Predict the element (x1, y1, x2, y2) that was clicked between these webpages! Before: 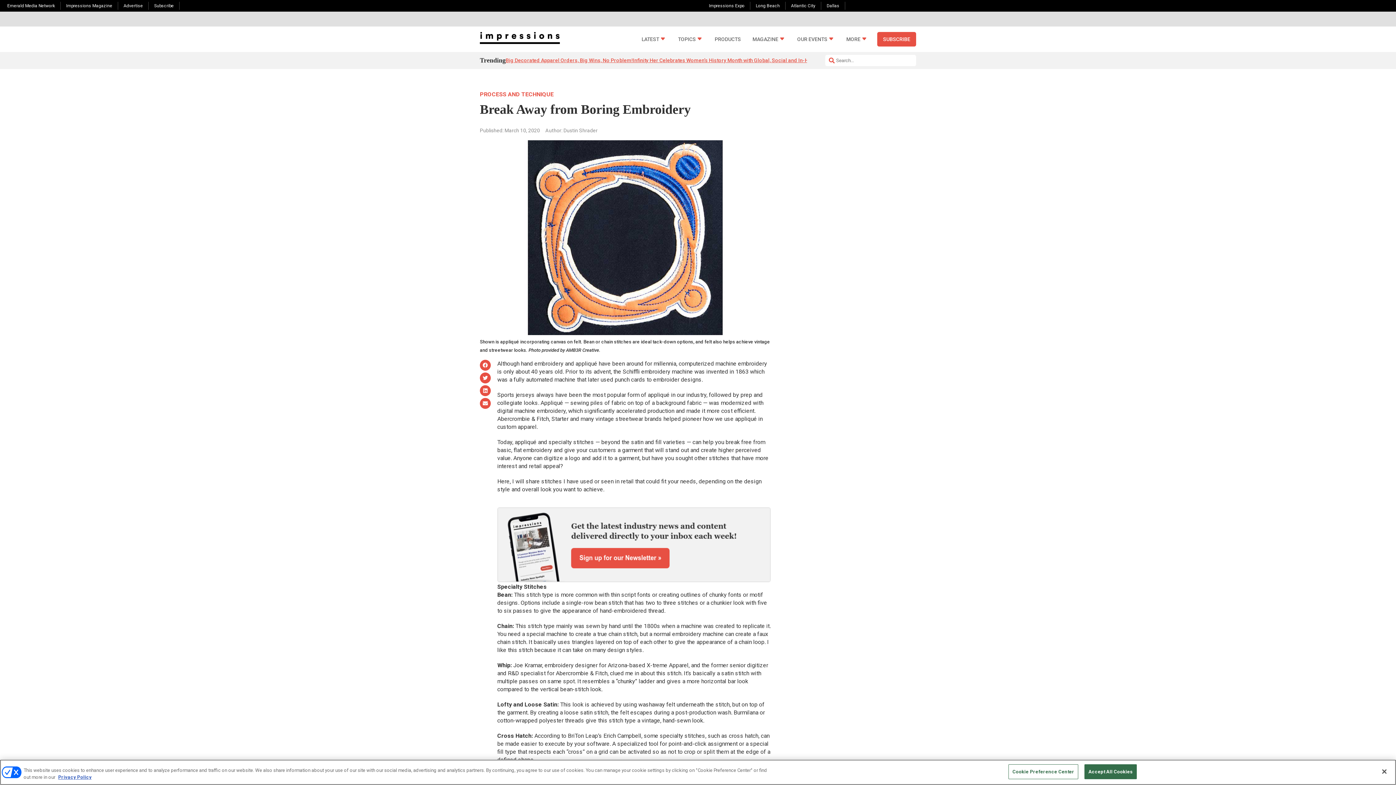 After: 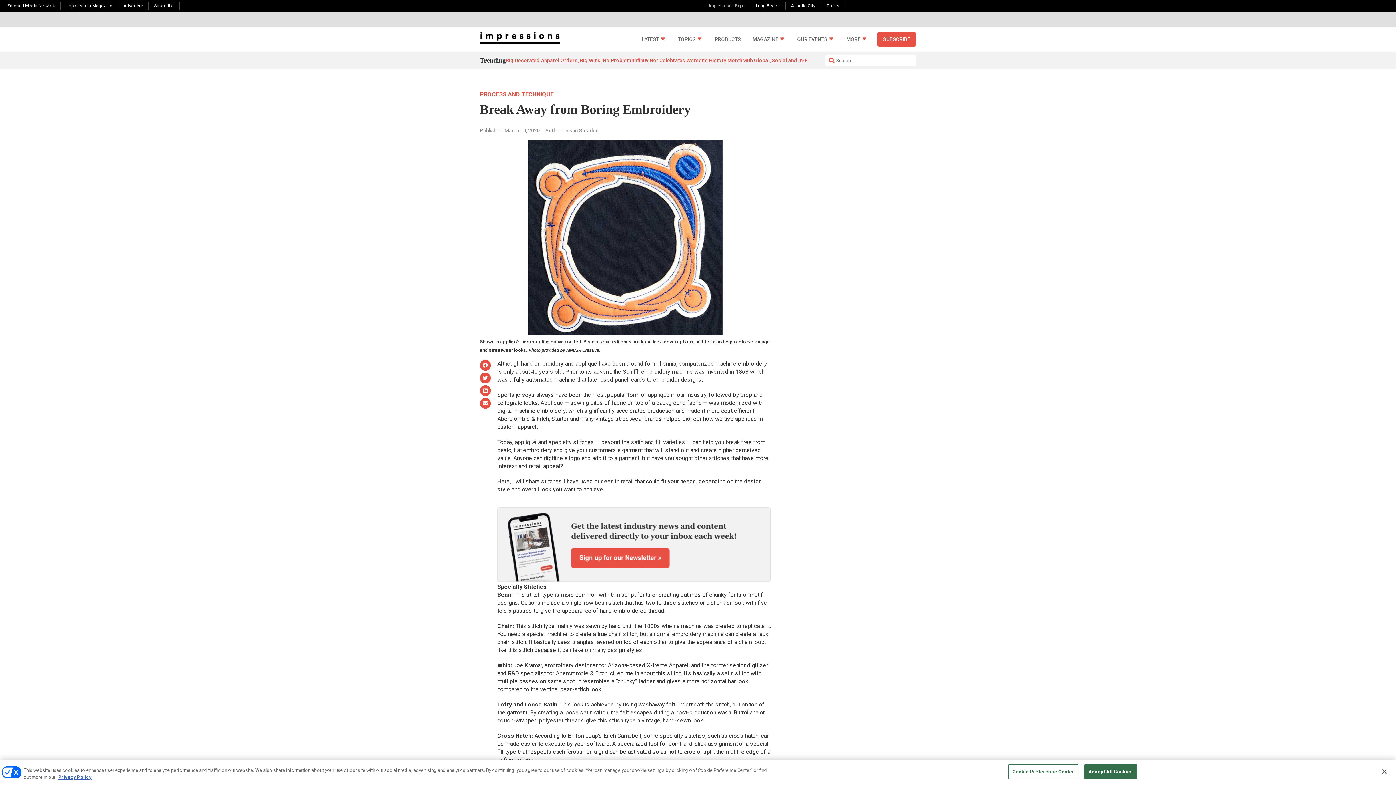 Action: bbox: (709, 3, 744, 8) label: Impressions Expo